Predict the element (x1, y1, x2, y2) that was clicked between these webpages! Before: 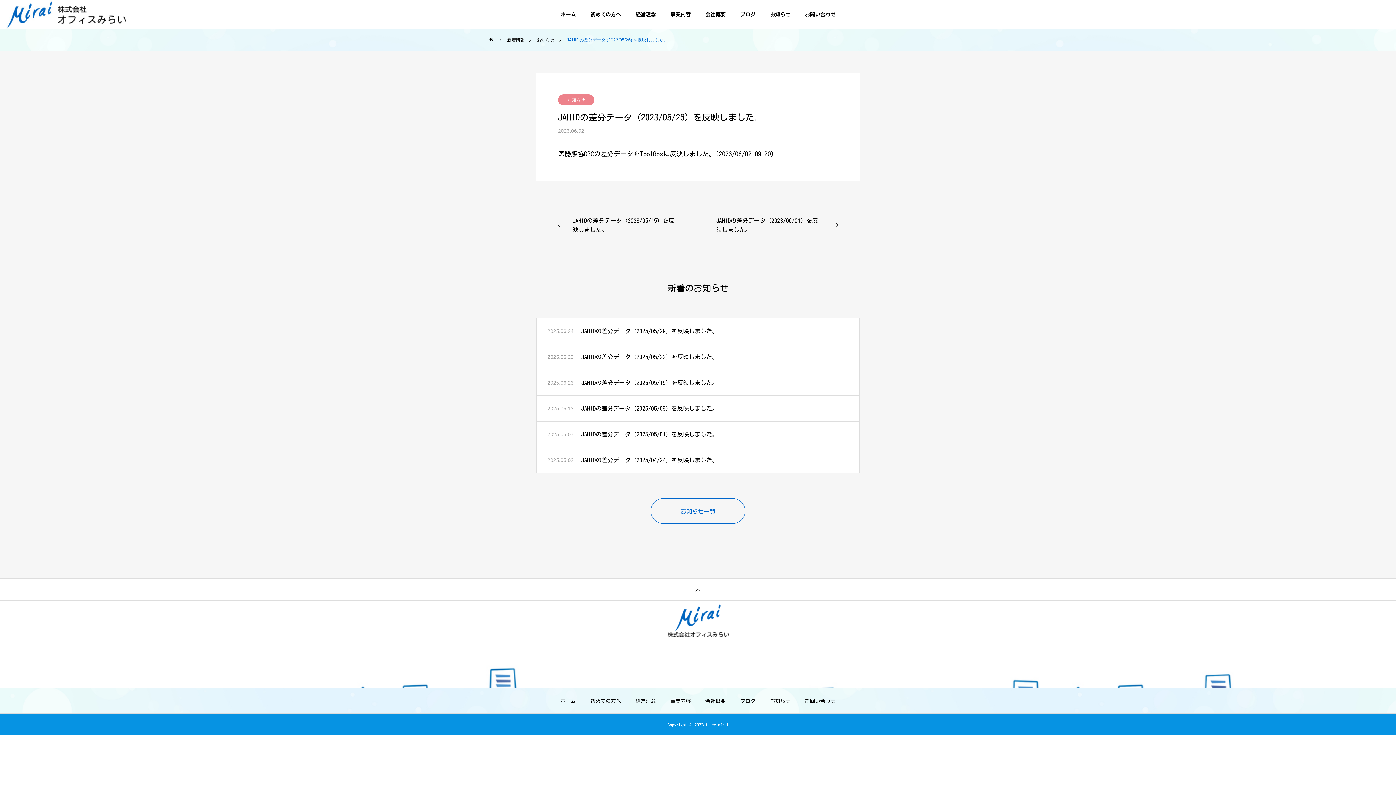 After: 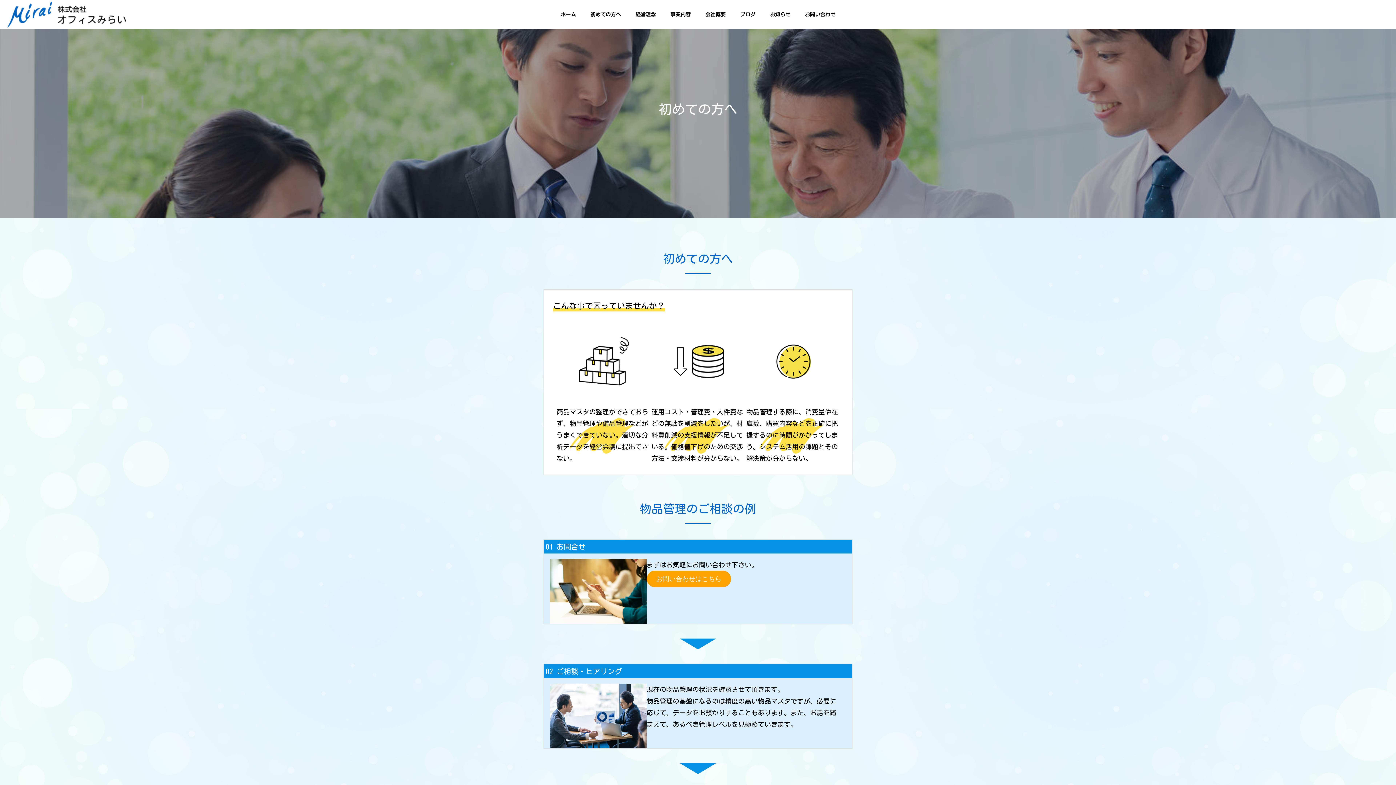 Action: label: 初めての方へ bbox: (590, 698, 621, 704)